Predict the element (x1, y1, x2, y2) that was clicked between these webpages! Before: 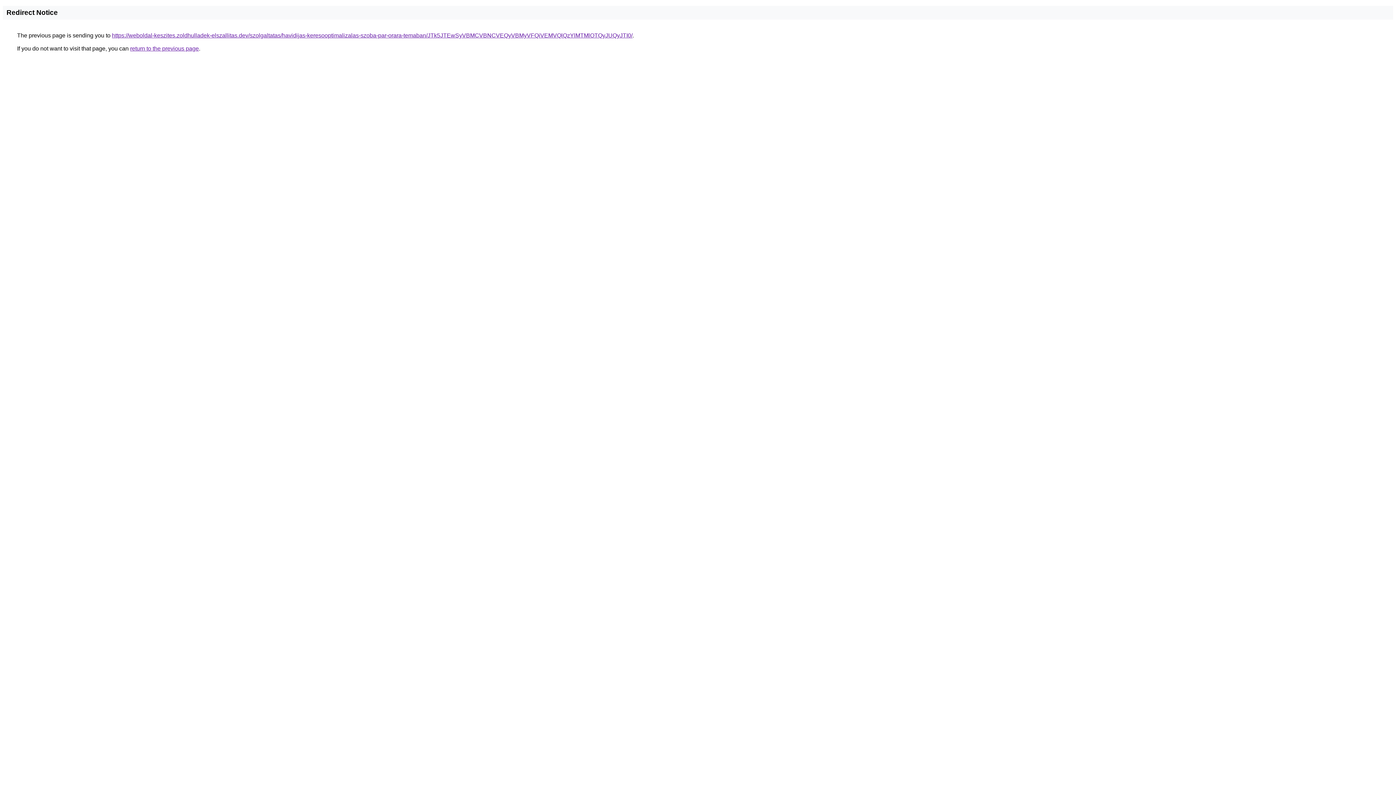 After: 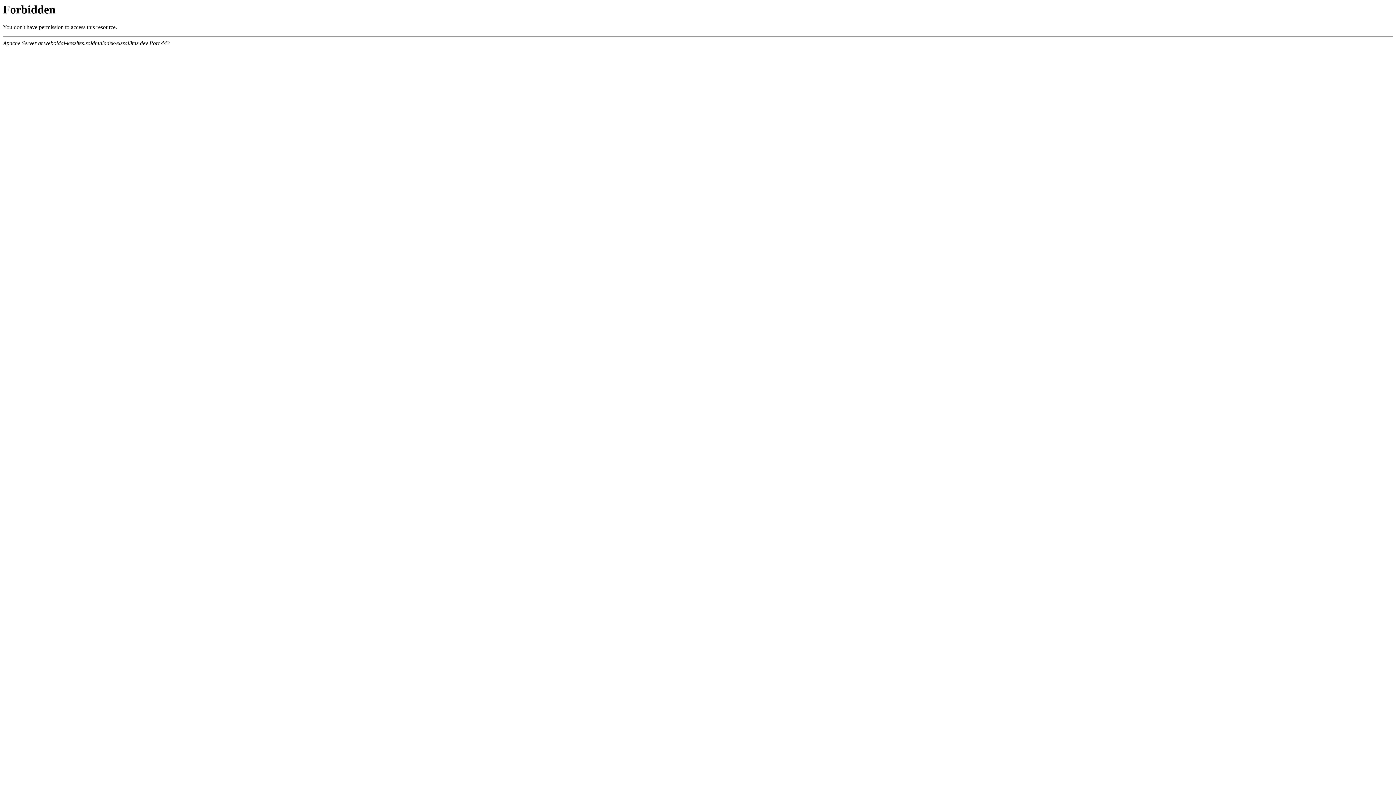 Action: bbox: (112, 32, 632, 38) label: https://weboldal-keszites.zoldhulladek-elszallitas.dev/szolgaltatas/havidijas-keresooptimalizalas-szoba-par-orara-temaban/JTk5JTEwSyVBMCVBNCVEQyVBMyVFQiVEMVQlQzYlMTMlOTQyJUQyJTI0/